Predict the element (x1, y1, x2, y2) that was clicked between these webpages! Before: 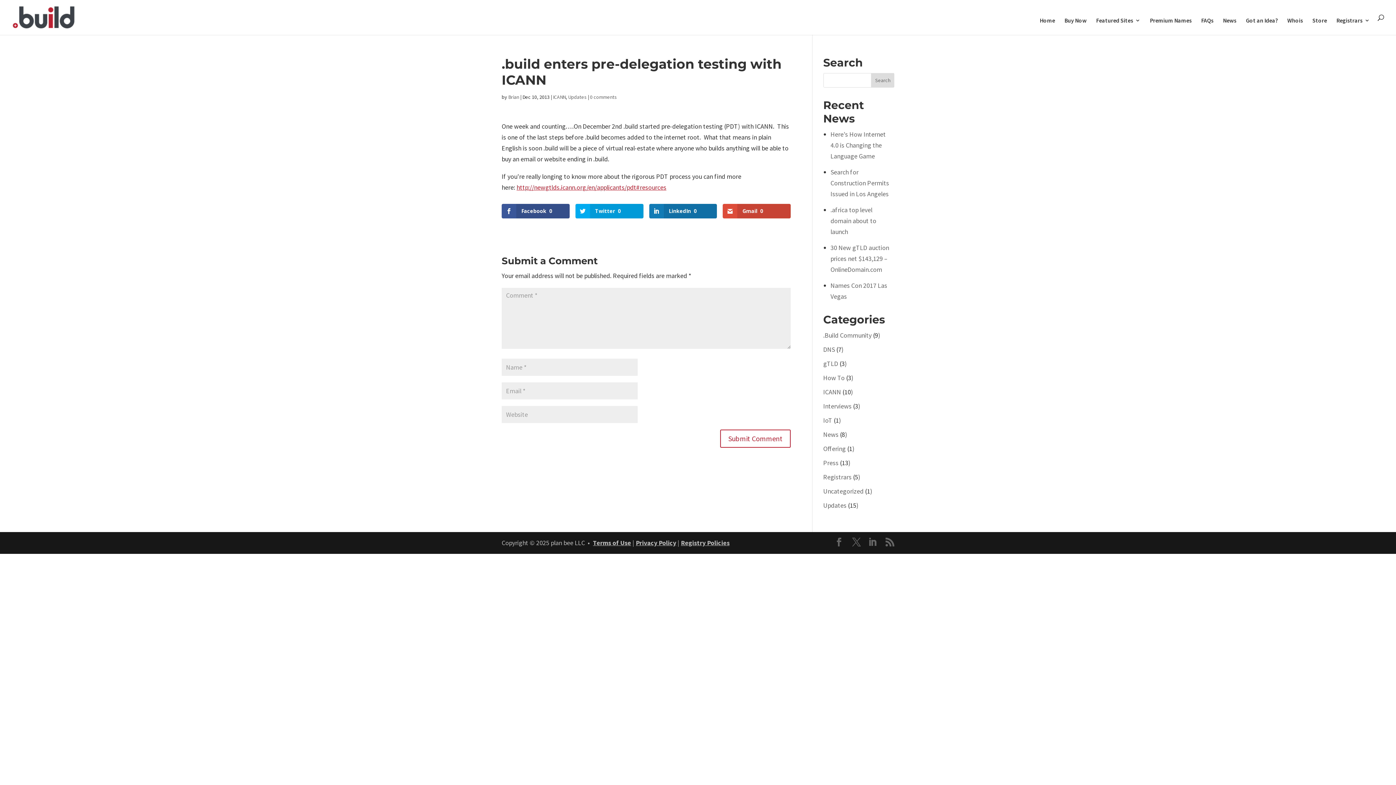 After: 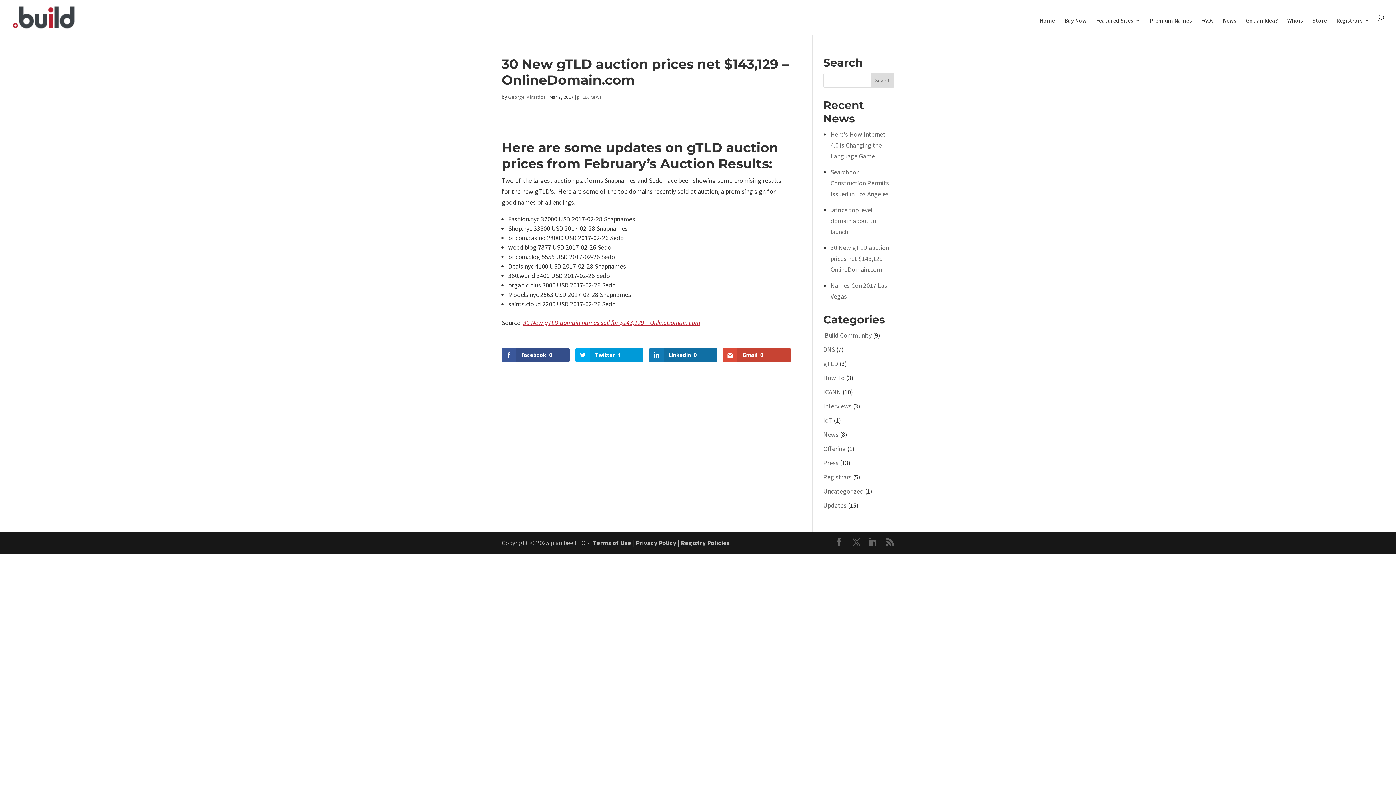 Action: bbox: (830, 243, 889, 273) label: 30 New gTLD auction prices net $143,129 – OnlineDomain.com